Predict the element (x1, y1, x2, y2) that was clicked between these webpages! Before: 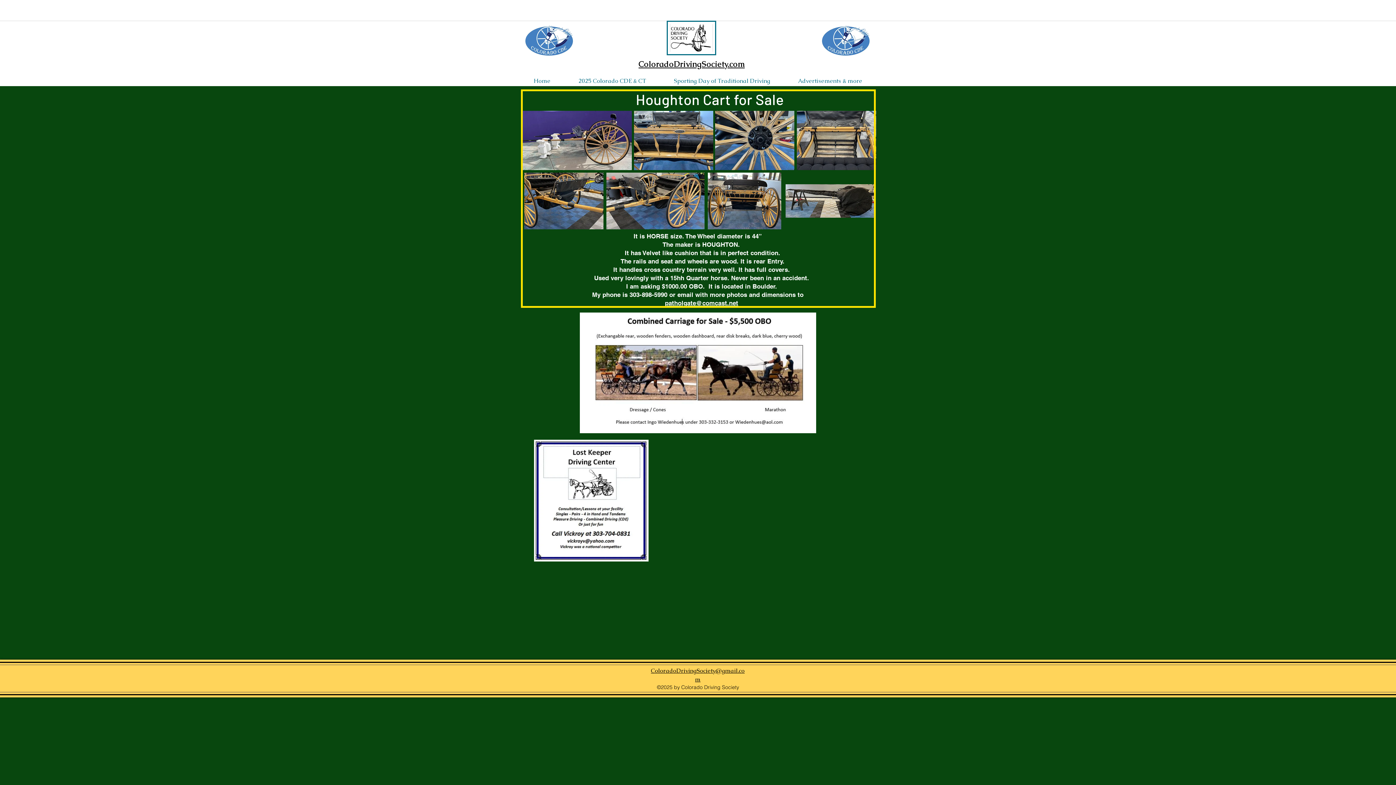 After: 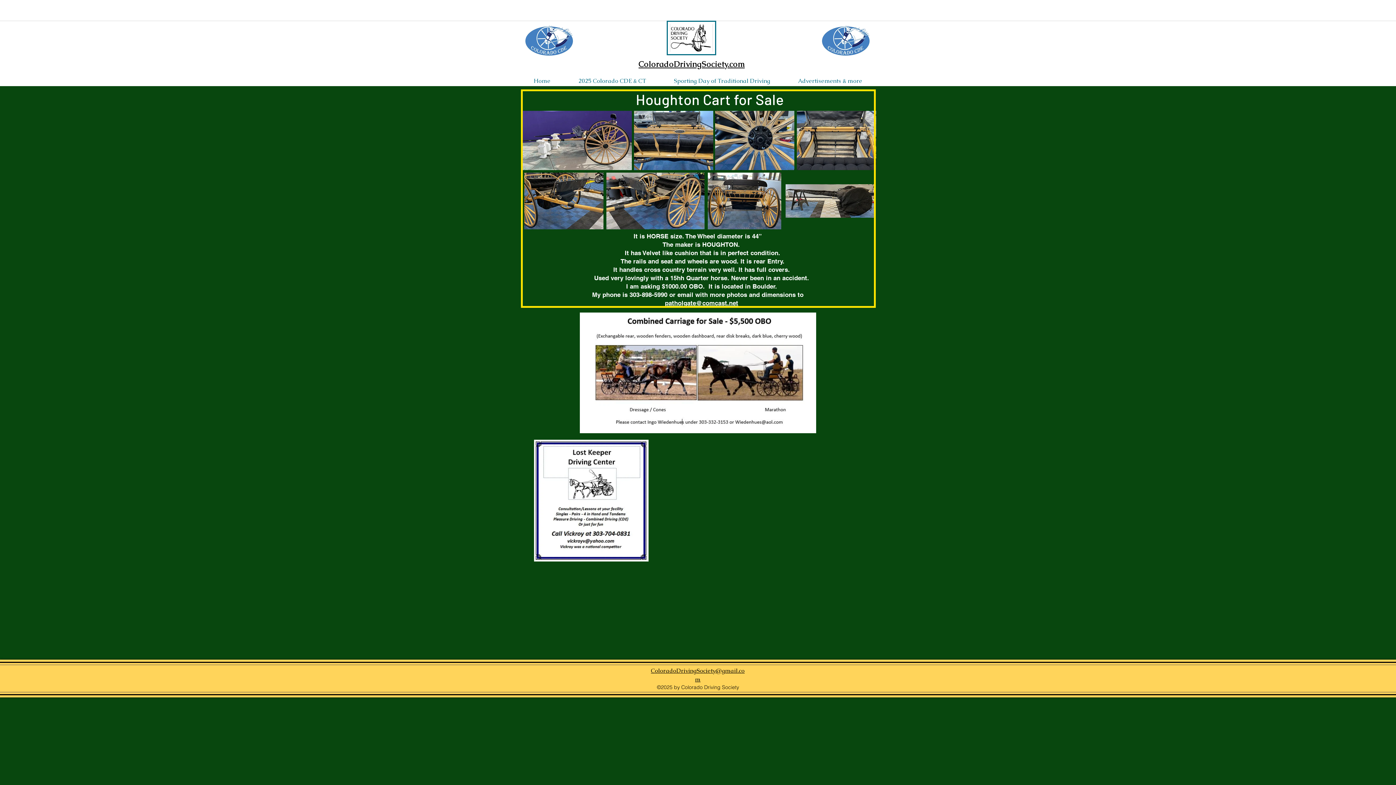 Action: bbox: (818, 23, 873, 58)